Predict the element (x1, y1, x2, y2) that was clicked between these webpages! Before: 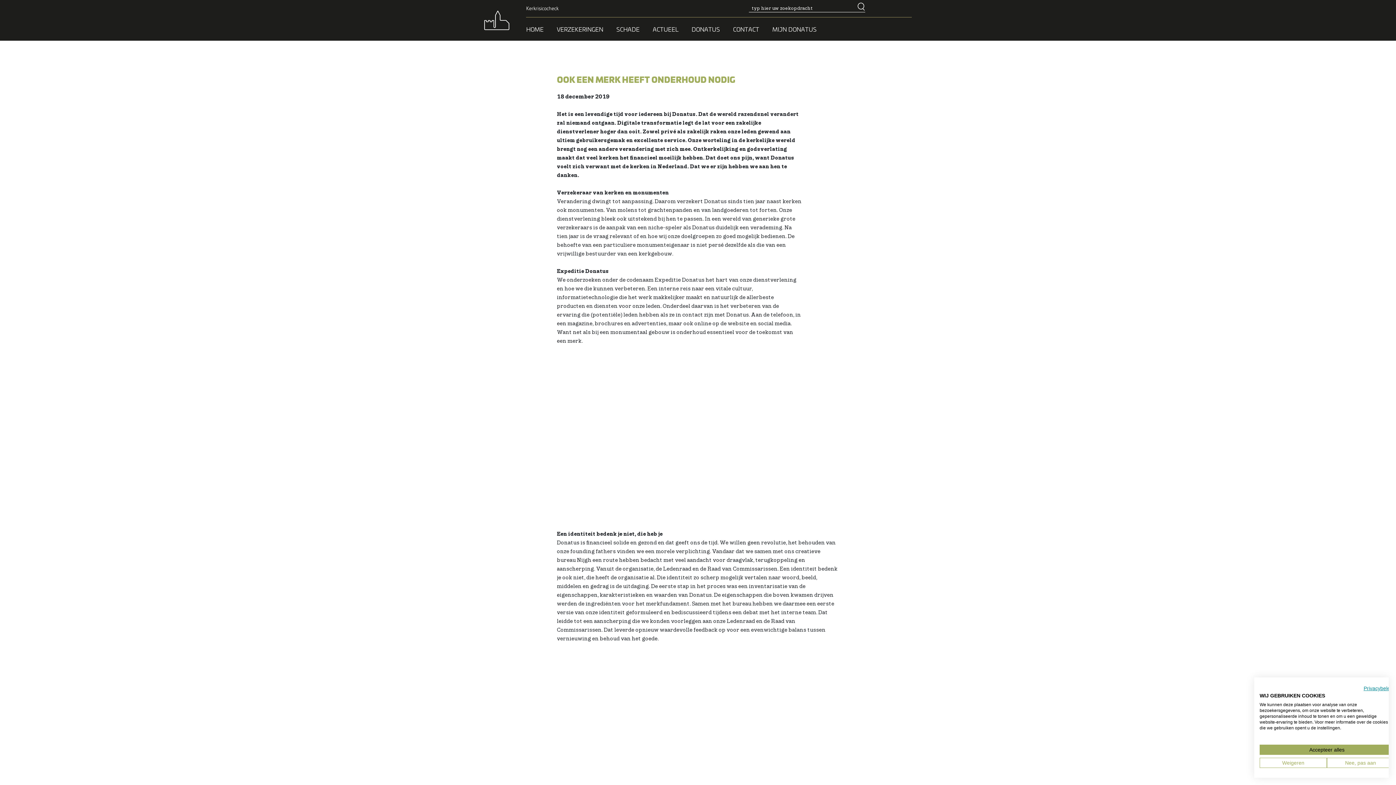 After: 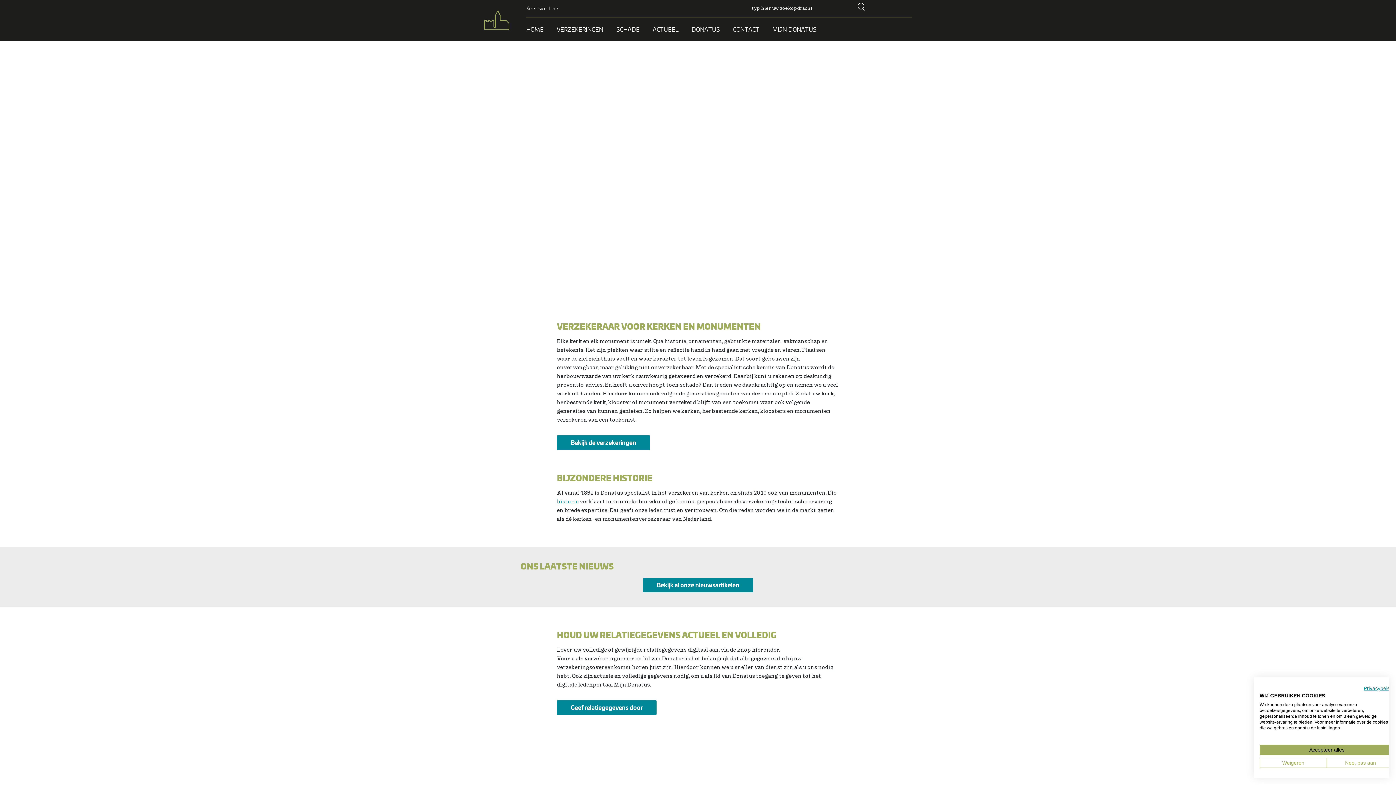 Action: bbox: (484, 0, 526, 40)